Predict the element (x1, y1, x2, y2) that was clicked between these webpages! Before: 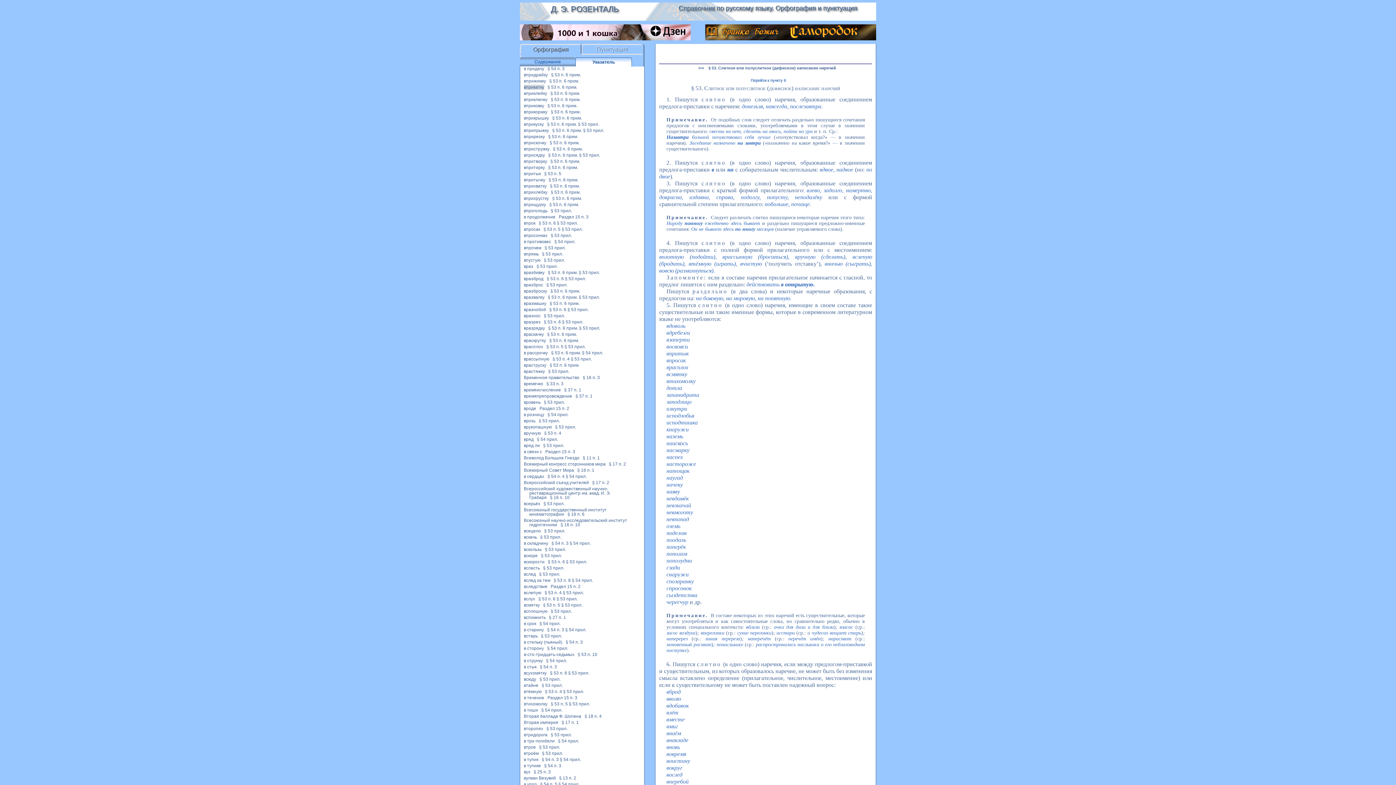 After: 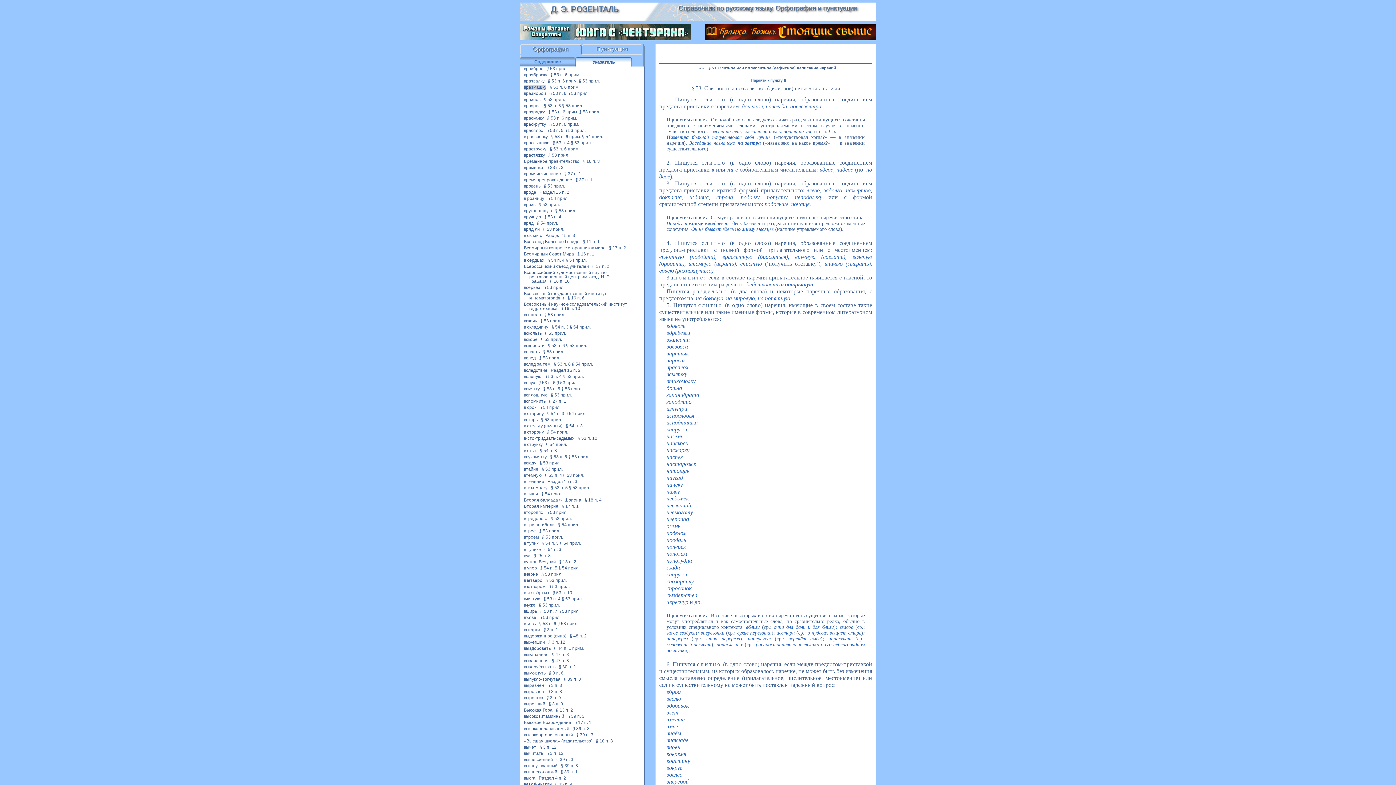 Action: label: § 53 п. 6 прим. bbox: (549, 301, 579, 306)